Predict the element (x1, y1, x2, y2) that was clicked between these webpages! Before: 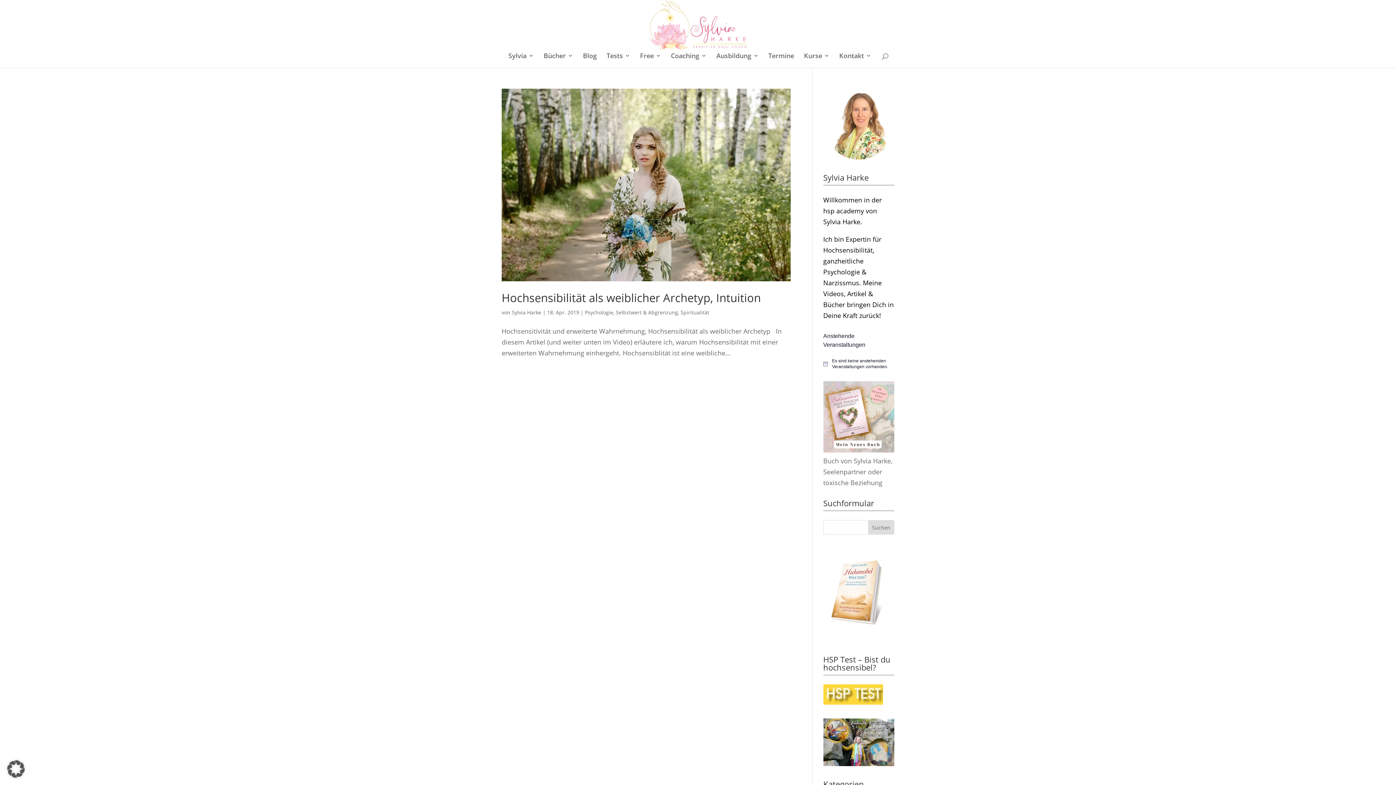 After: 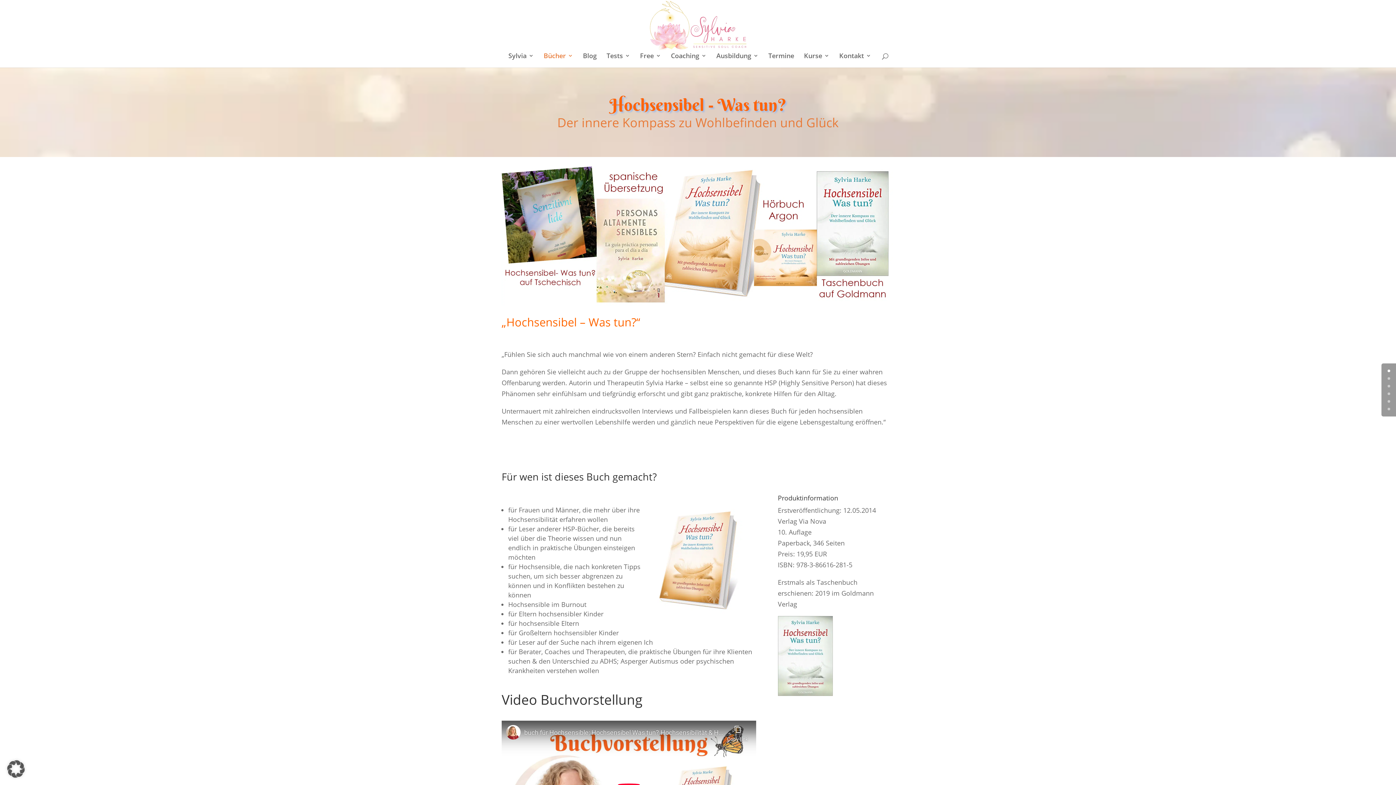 Action: bbox: (823, 624, 894, 632)